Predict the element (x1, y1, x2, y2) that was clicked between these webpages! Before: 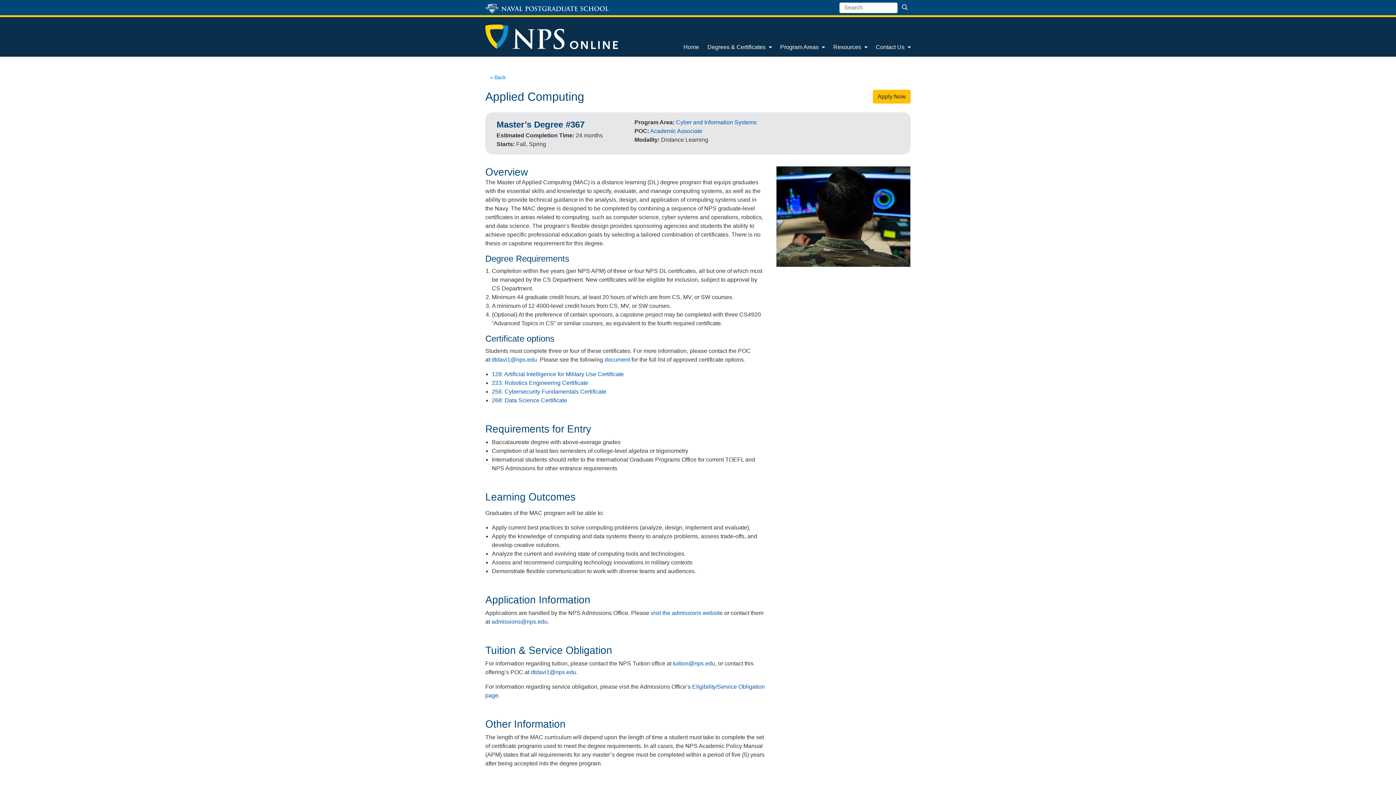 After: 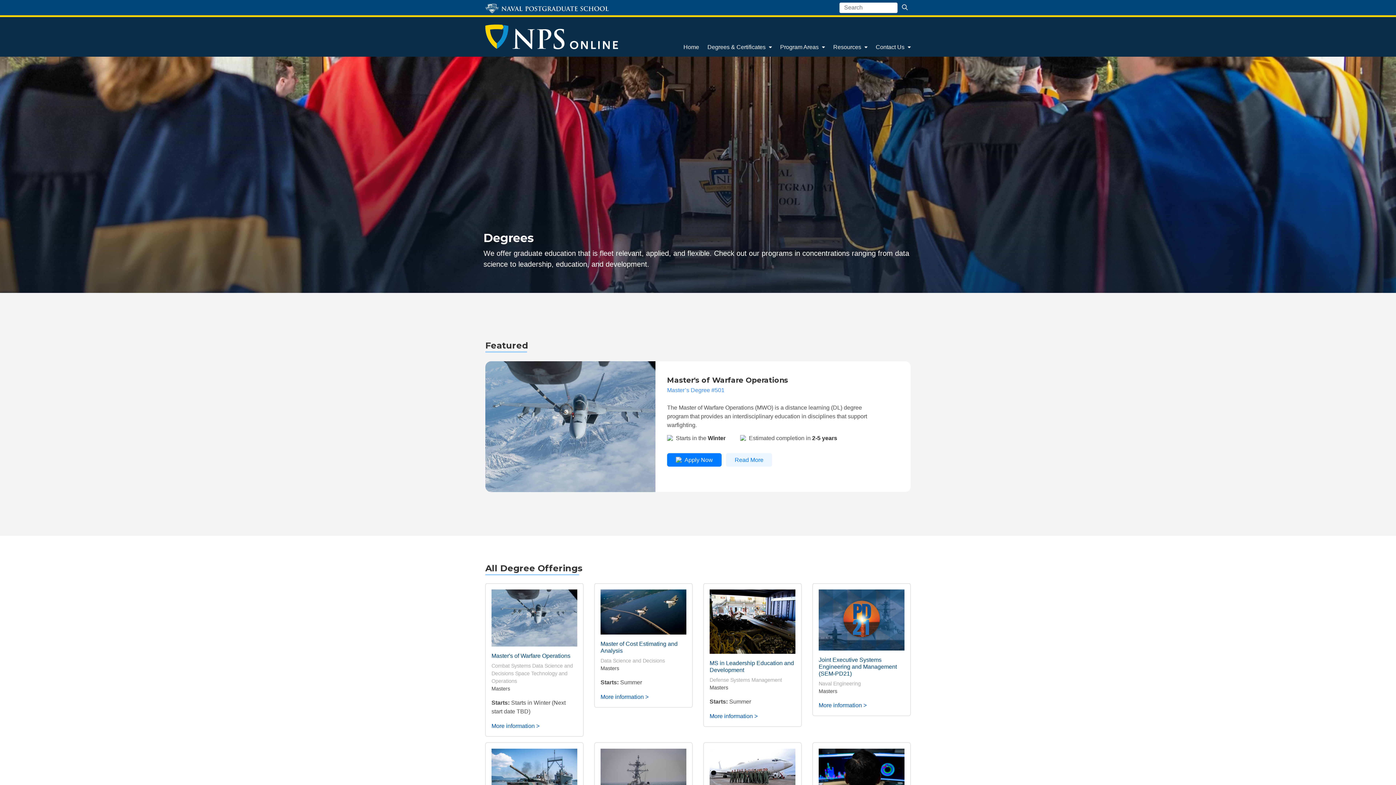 Action: label: Degrees & Certificates  bbox: (704, 38, 774, 55)